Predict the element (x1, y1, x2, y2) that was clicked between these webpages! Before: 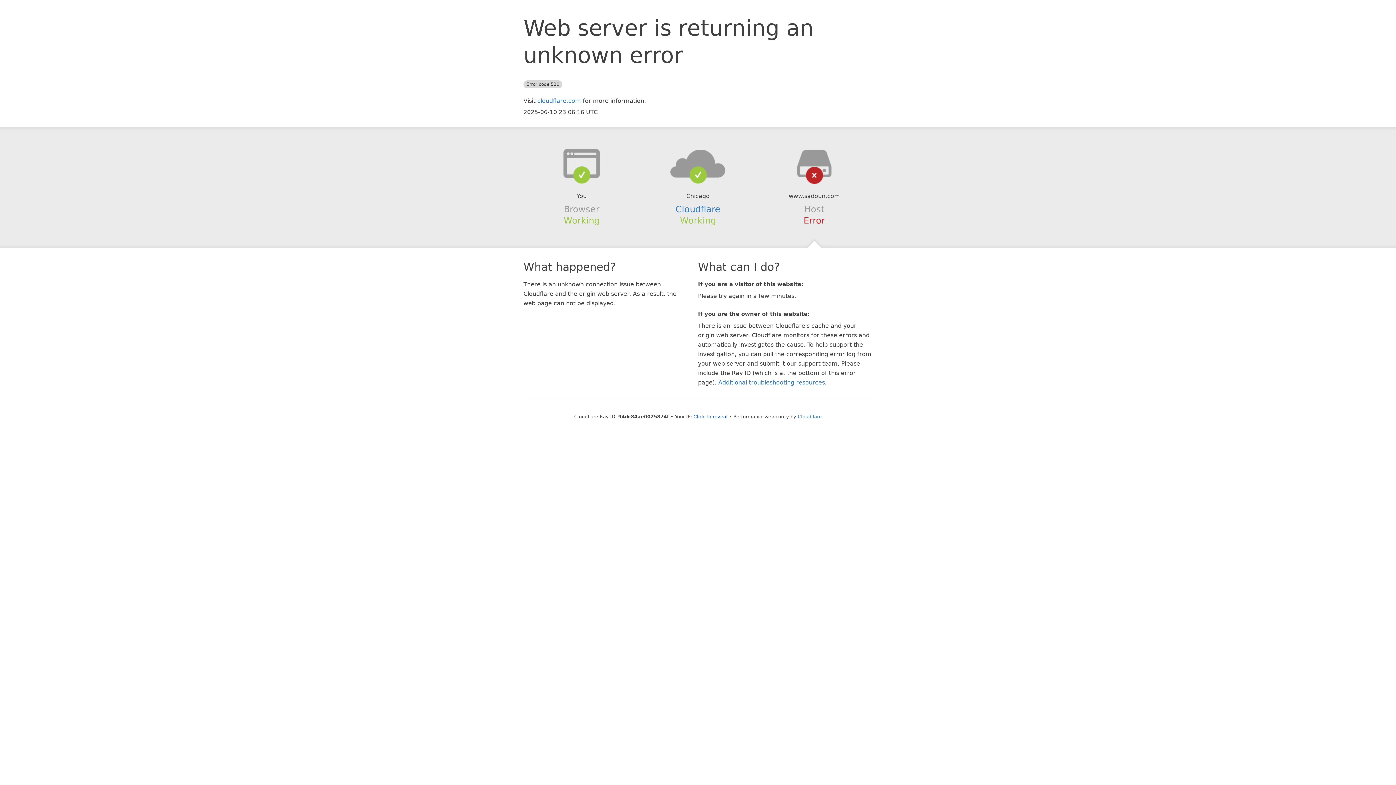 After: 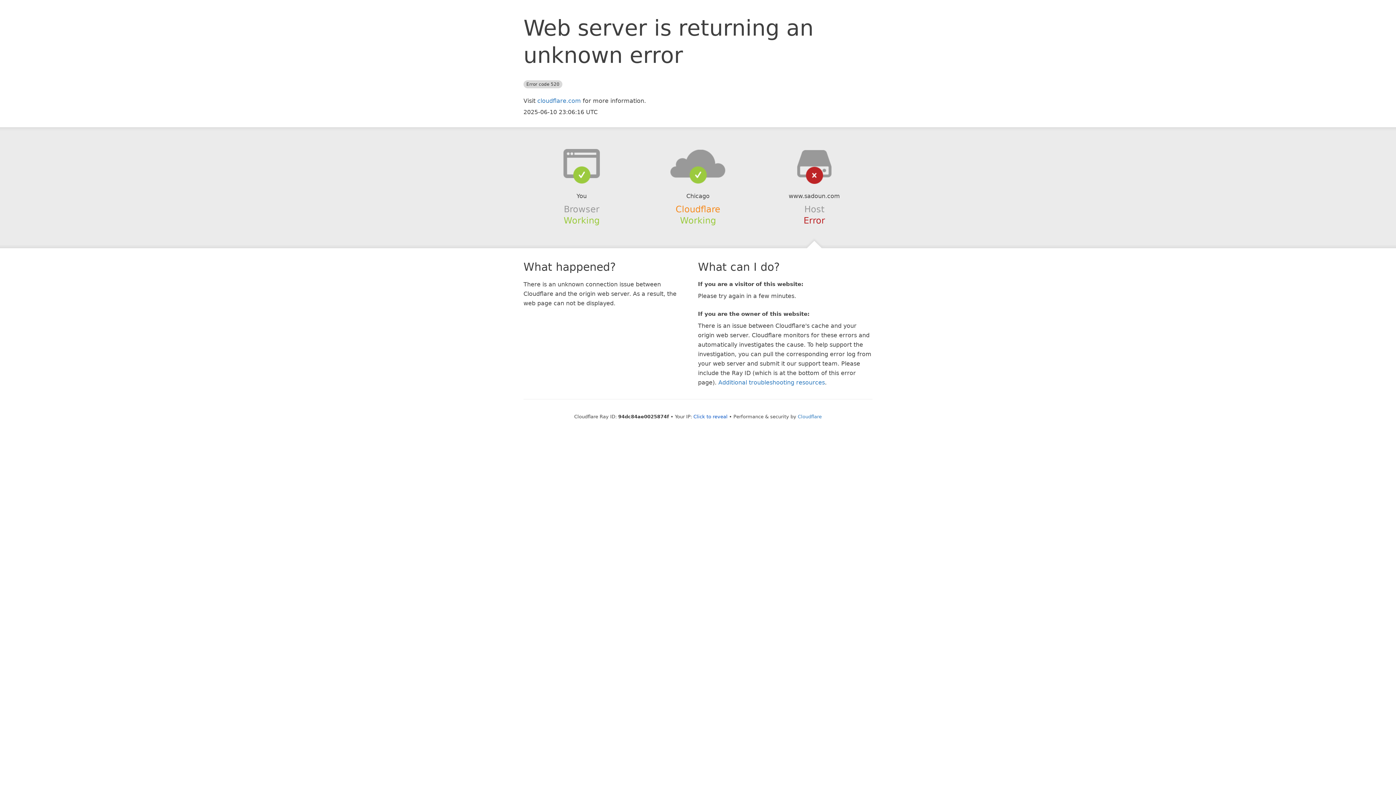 Action: label: Cloudflare bbox: (675, 204, 720, 214)